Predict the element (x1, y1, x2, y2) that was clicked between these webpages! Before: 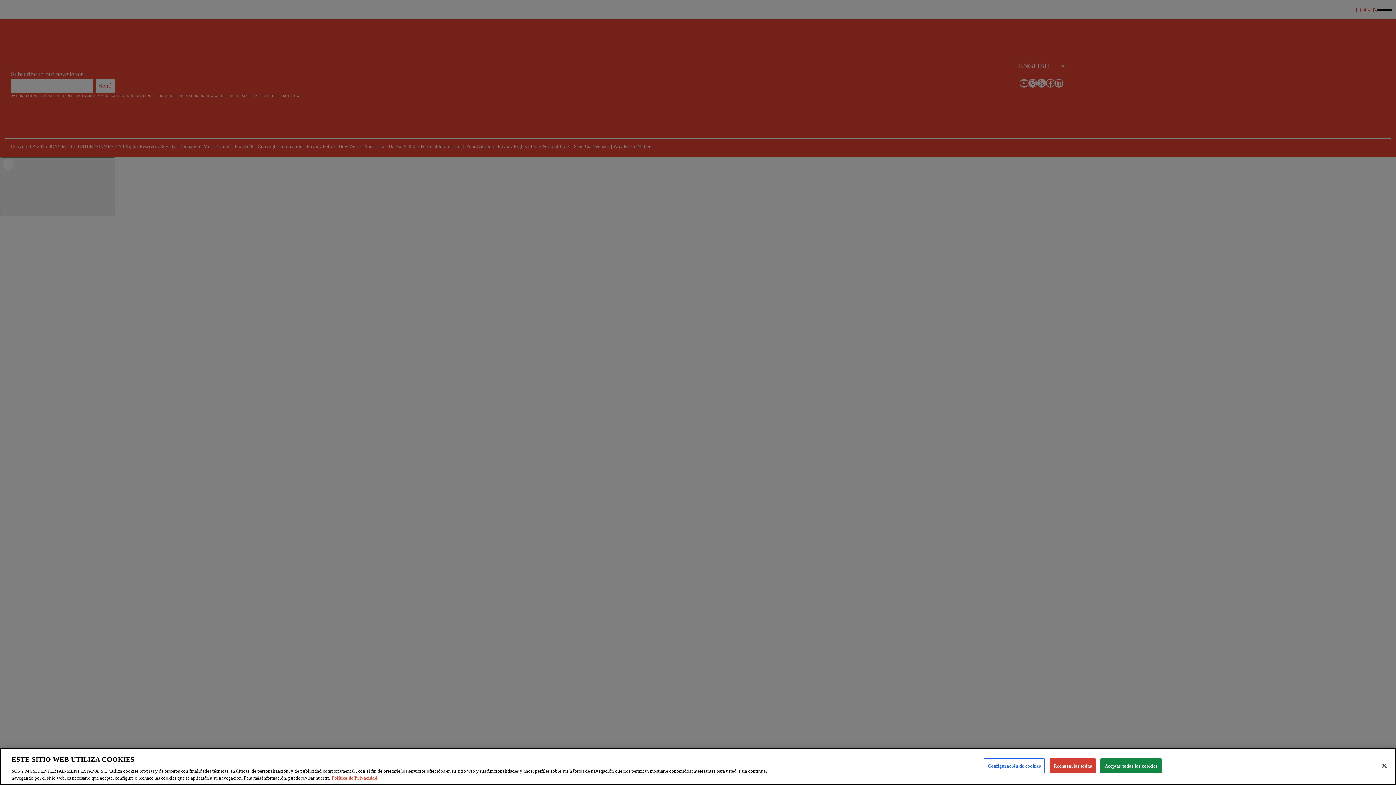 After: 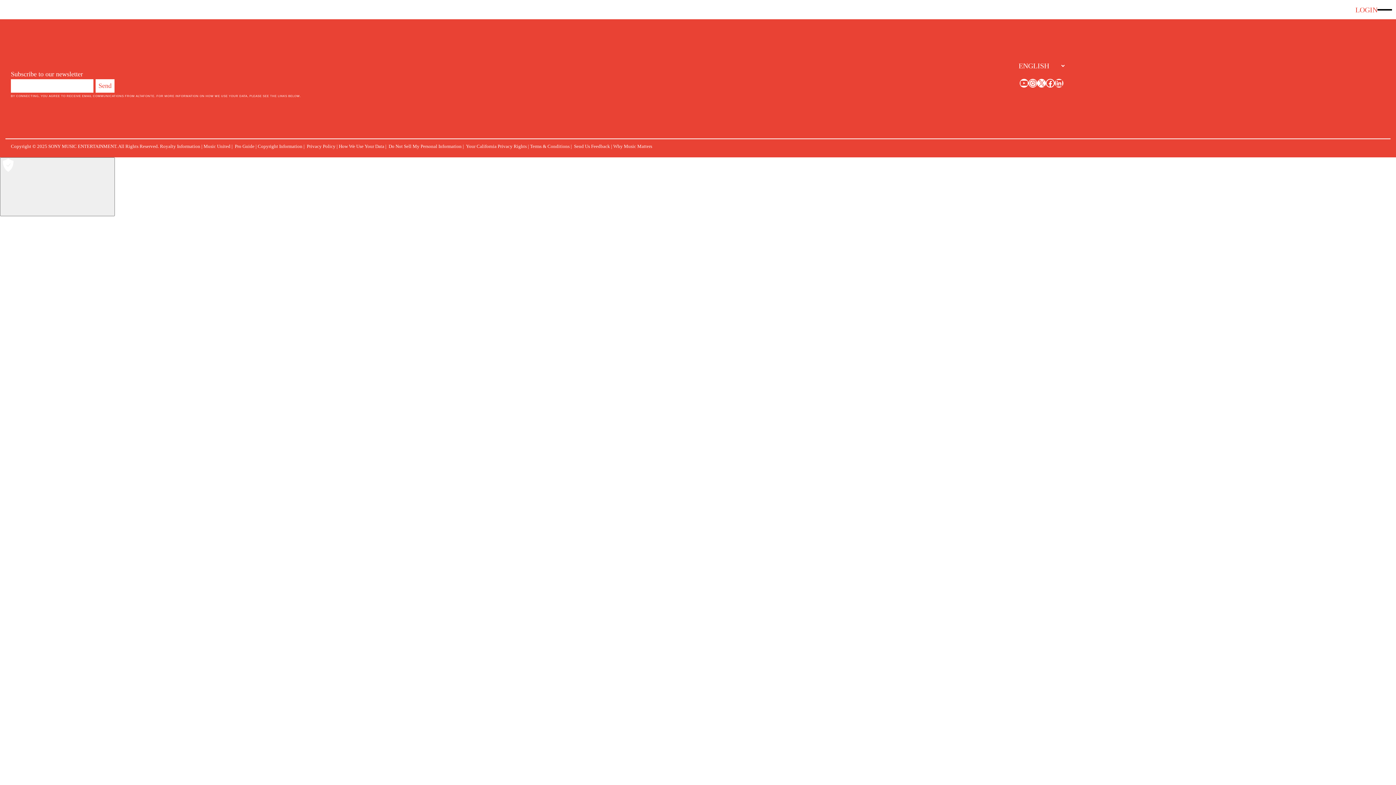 Action: bbox: (1100, 758, 1161, 773) label: Aceptar todas las cookies